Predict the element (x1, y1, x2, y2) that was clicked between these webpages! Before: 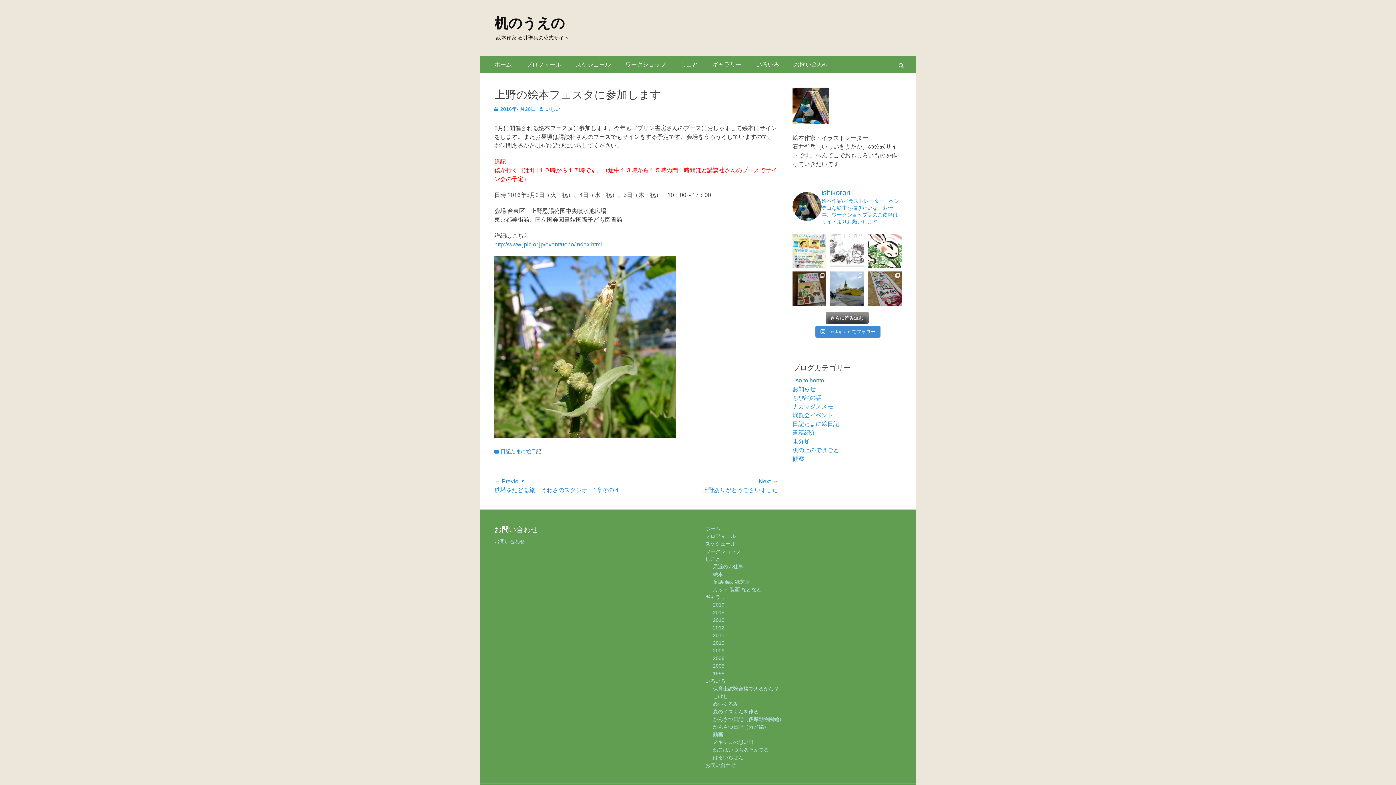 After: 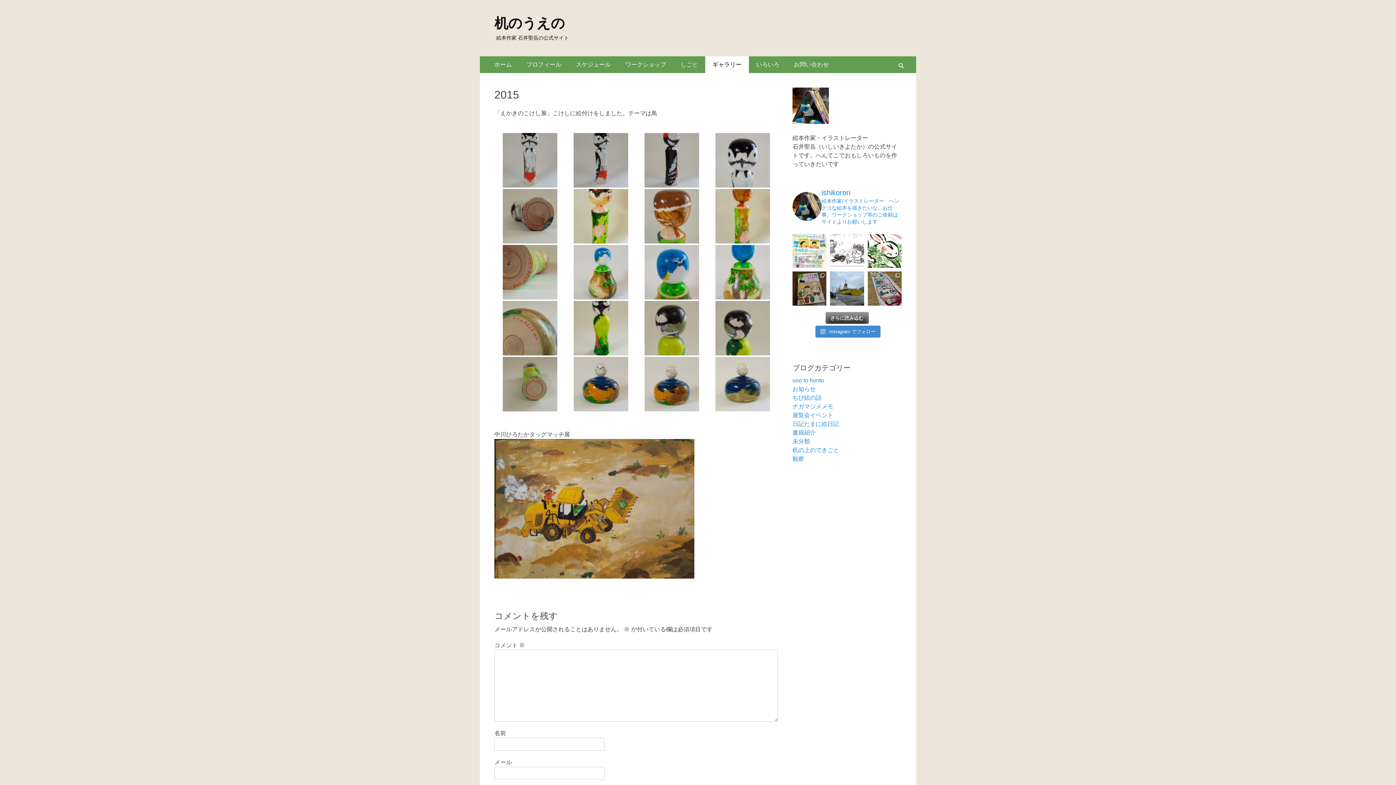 Action: label: 2015 bbox: (713, 609, 724, 615)